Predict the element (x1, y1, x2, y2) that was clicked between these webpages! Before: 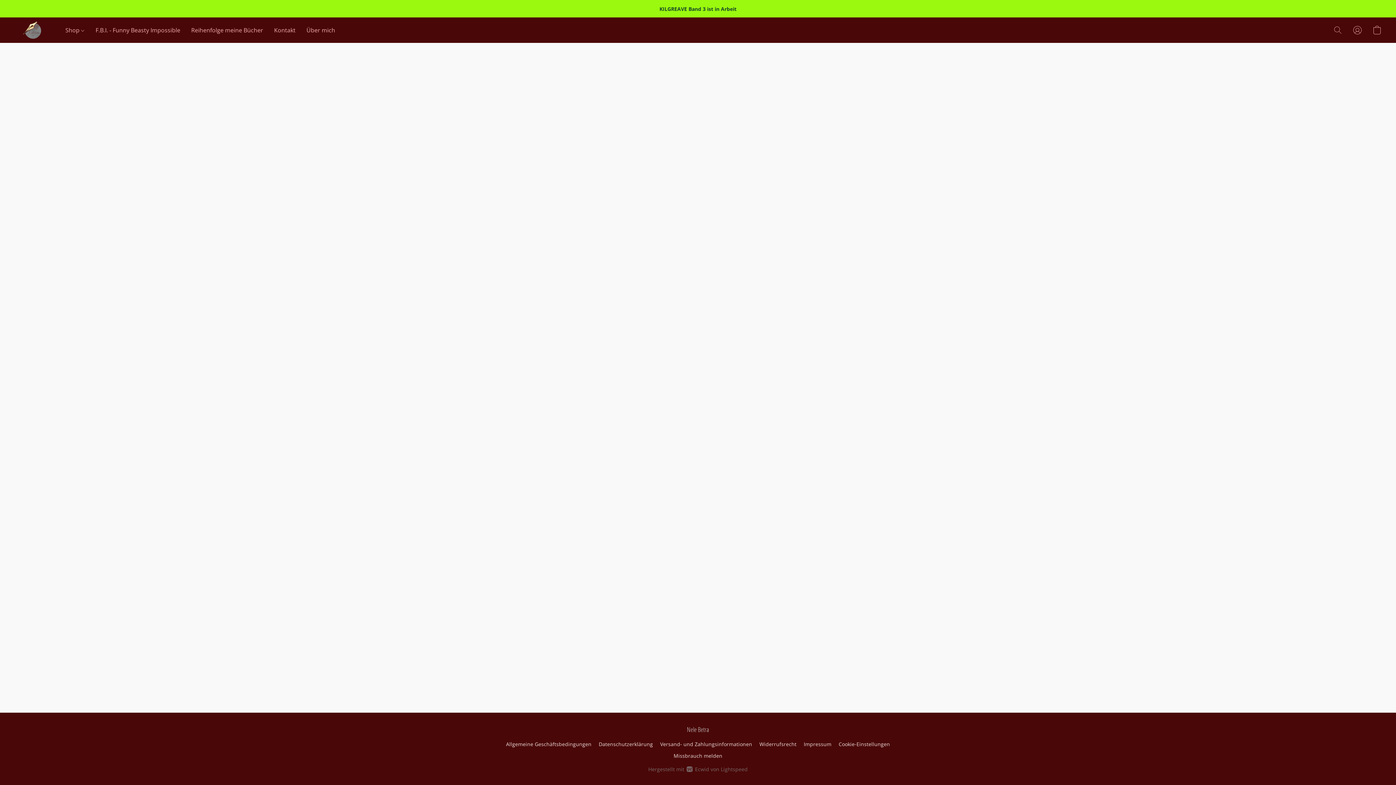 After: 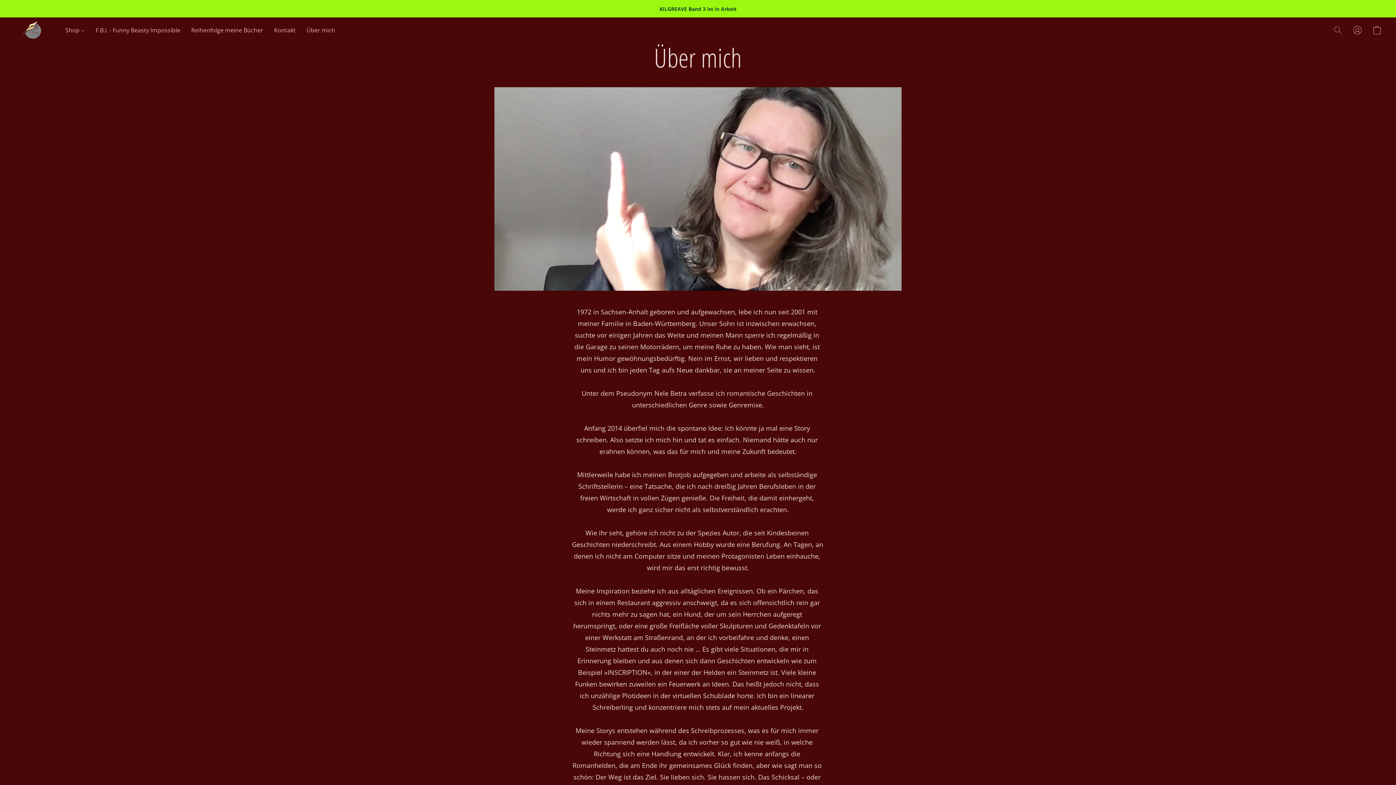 Action: bbox: (301, 23, 335, 37) label: Über mich